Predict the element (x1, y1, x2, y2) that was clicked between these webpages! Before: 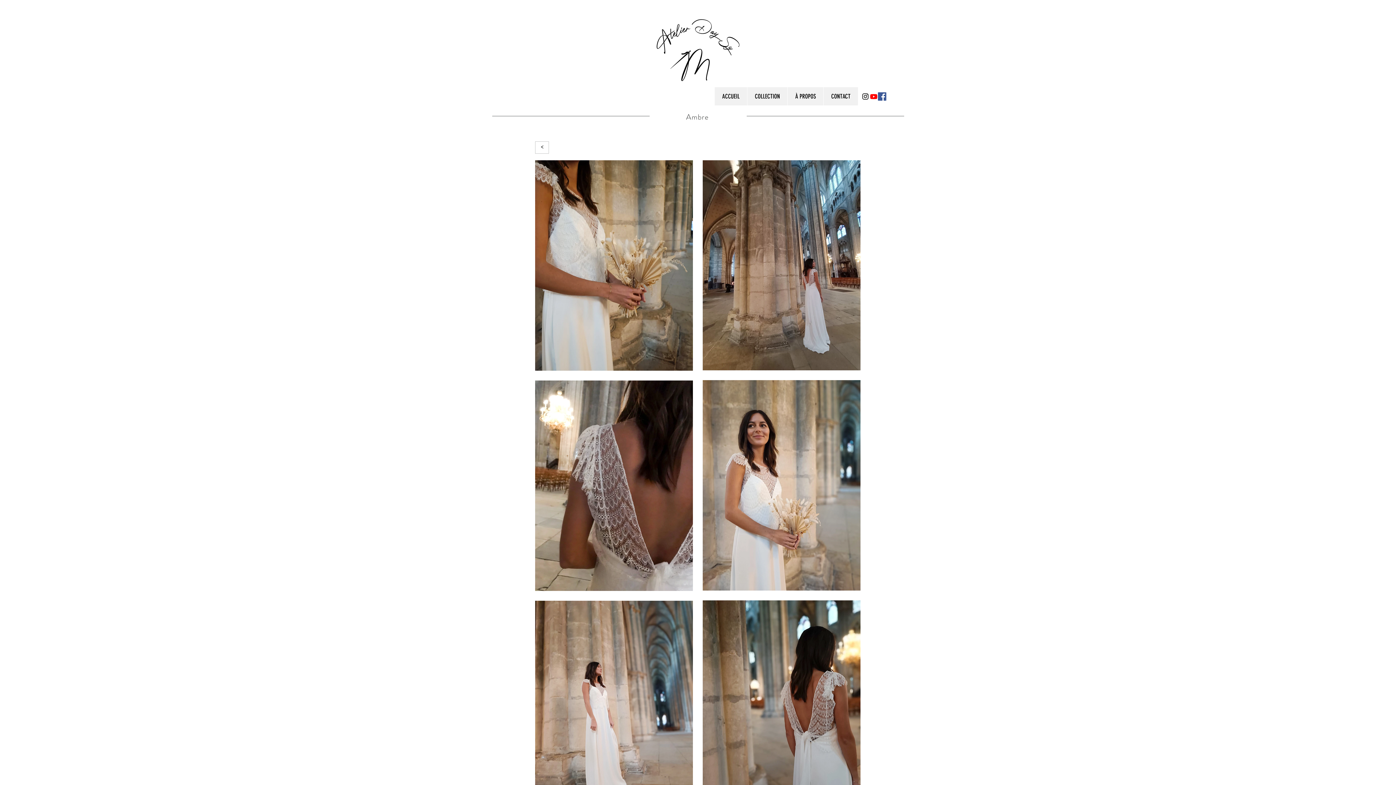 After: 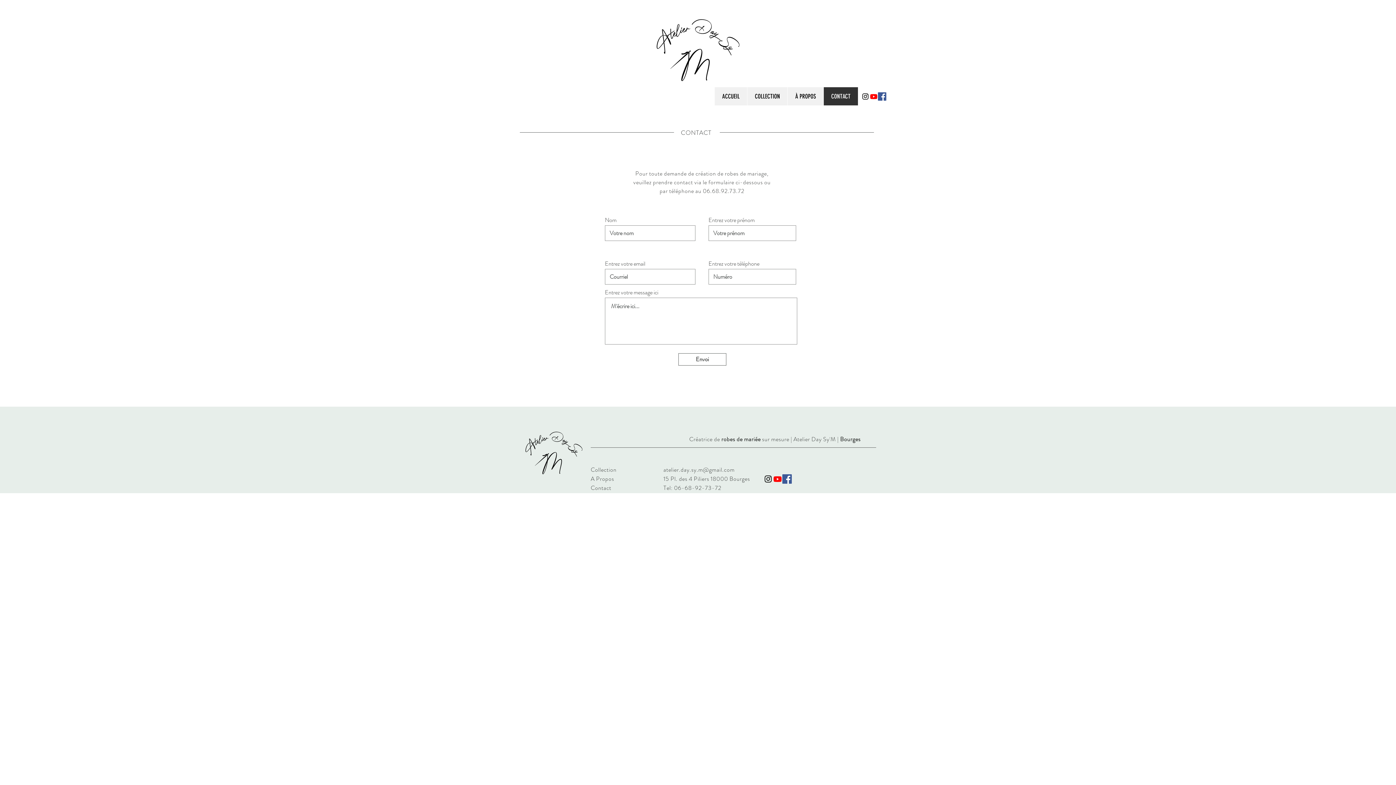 Action: label: CONTACT bbox: (823, 87, 858, 105)